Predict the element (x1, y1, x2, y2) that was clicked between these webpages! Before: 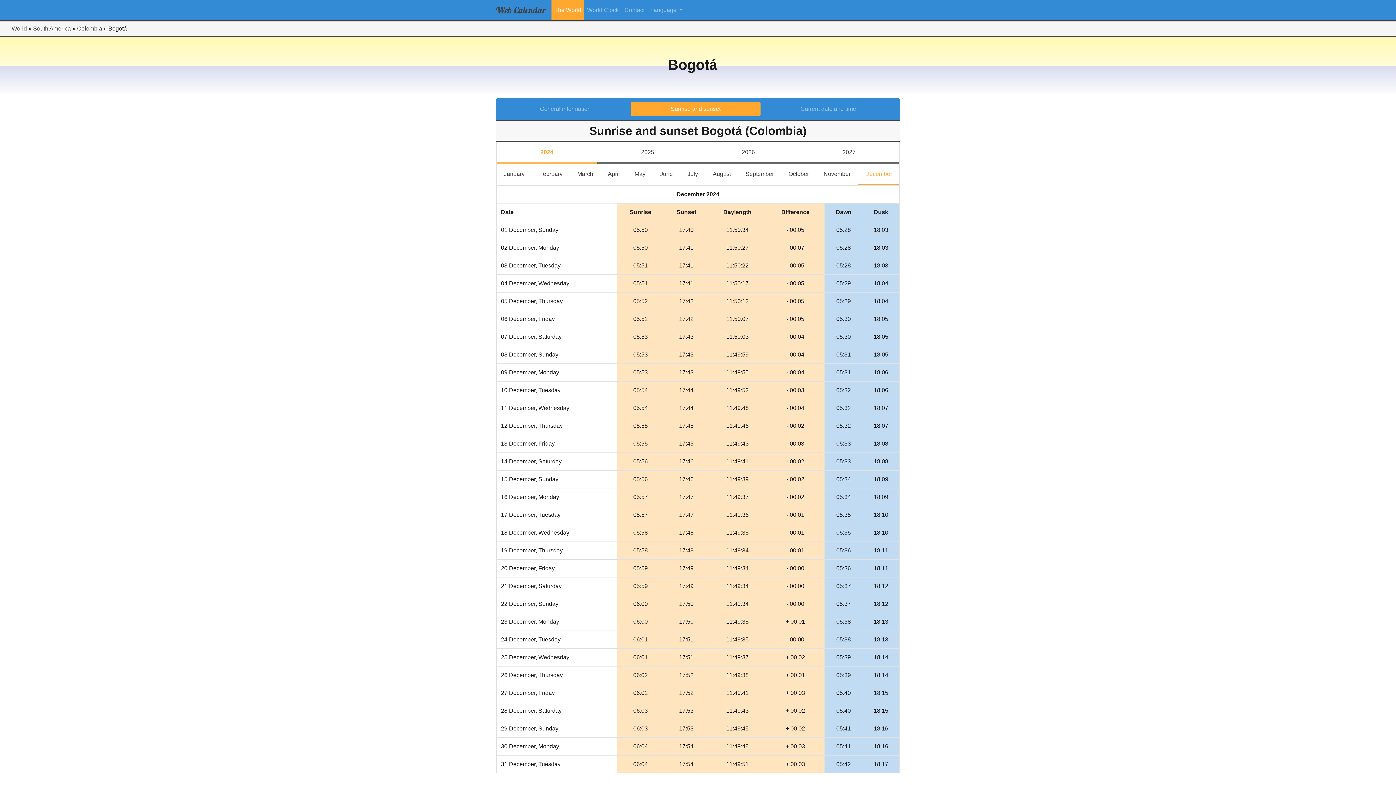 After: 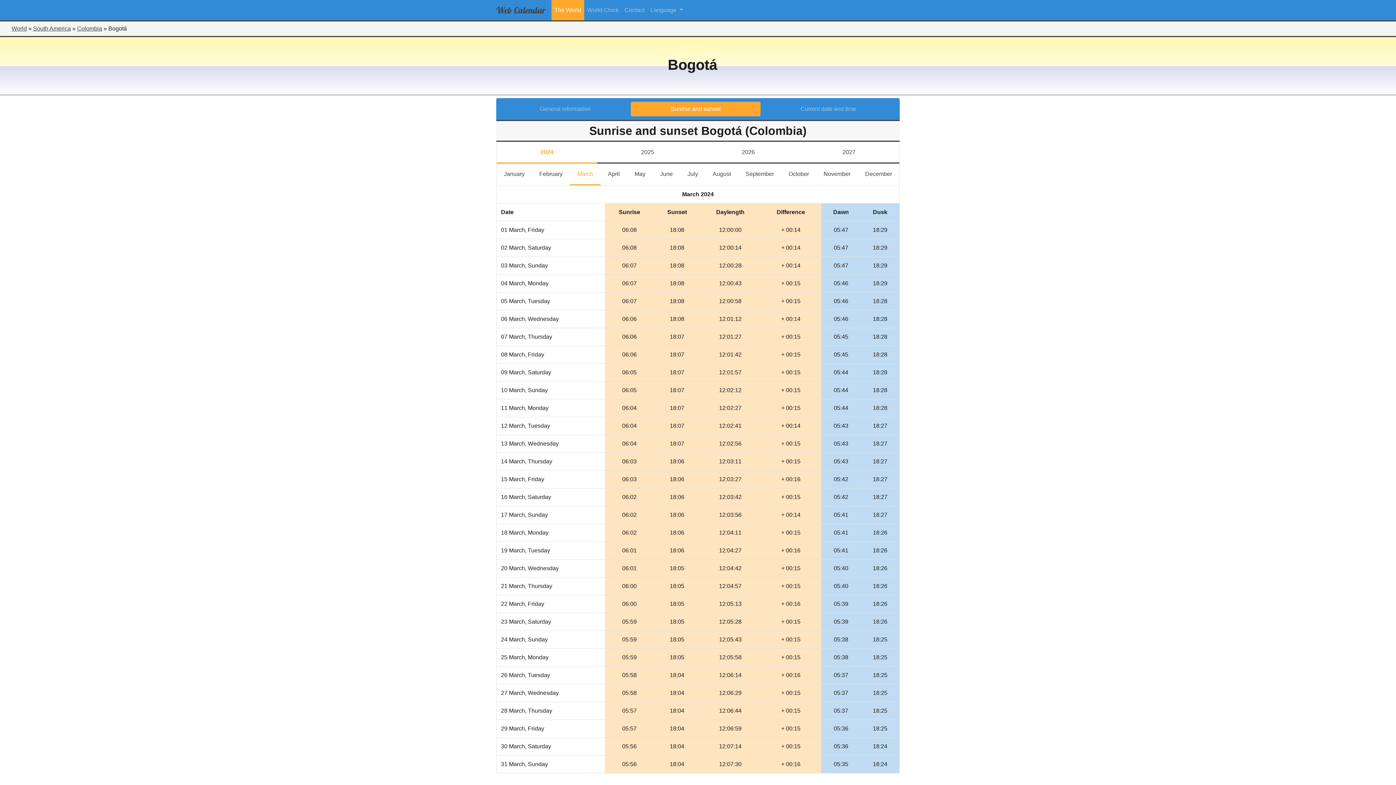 Action: label: March
March bbox: (570, 166, 600, 181)